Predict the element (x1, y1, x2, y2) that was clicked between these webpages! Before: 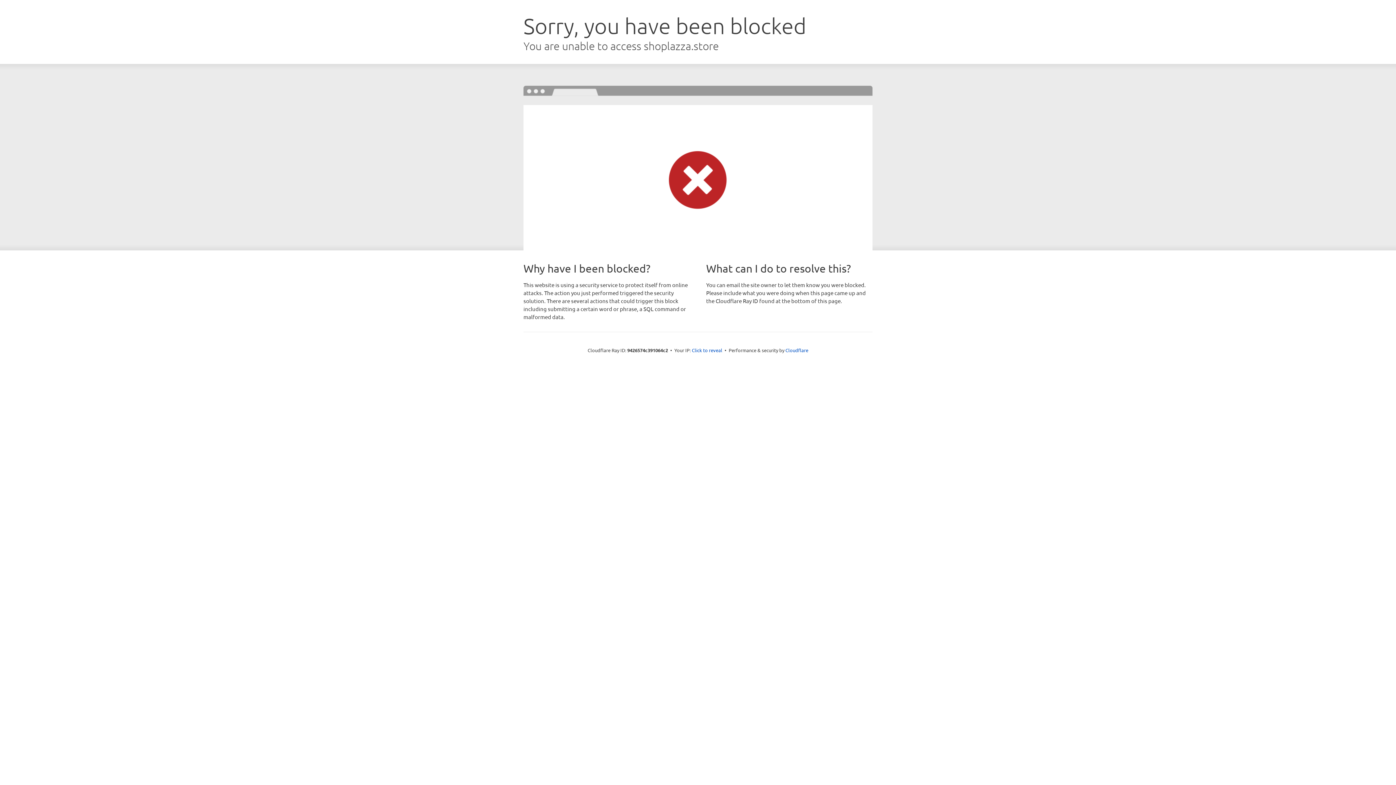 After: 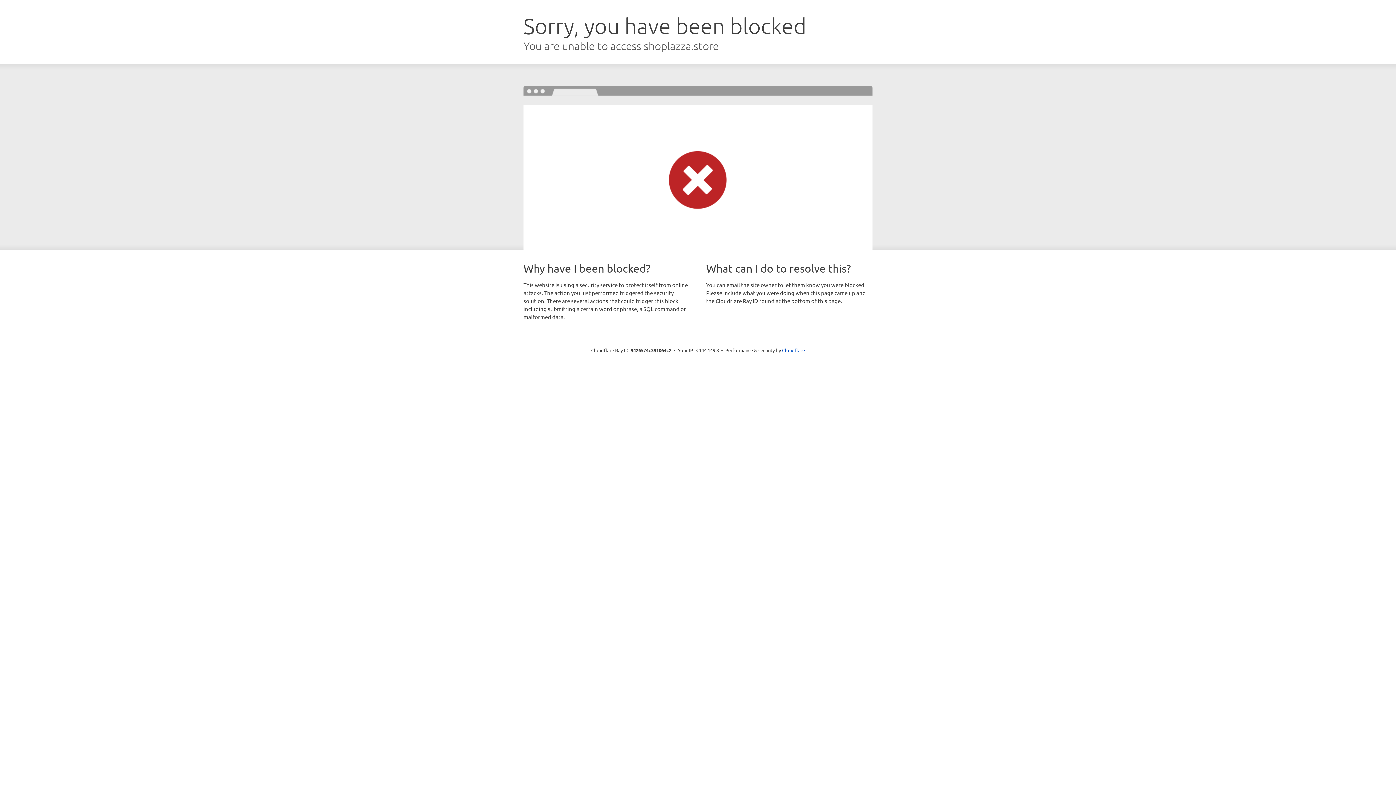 Action: label: Click to reveal bbox: (692, 346, 722, 353)